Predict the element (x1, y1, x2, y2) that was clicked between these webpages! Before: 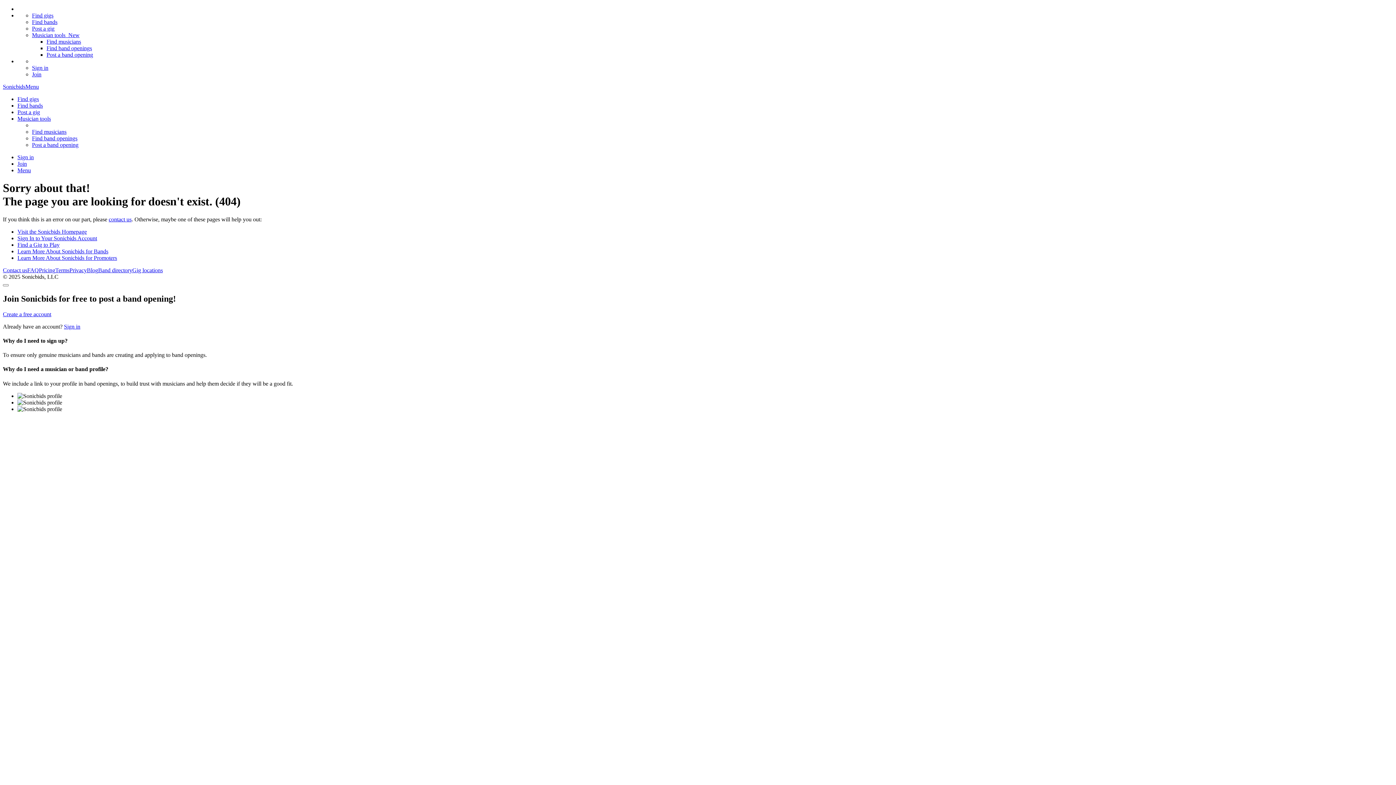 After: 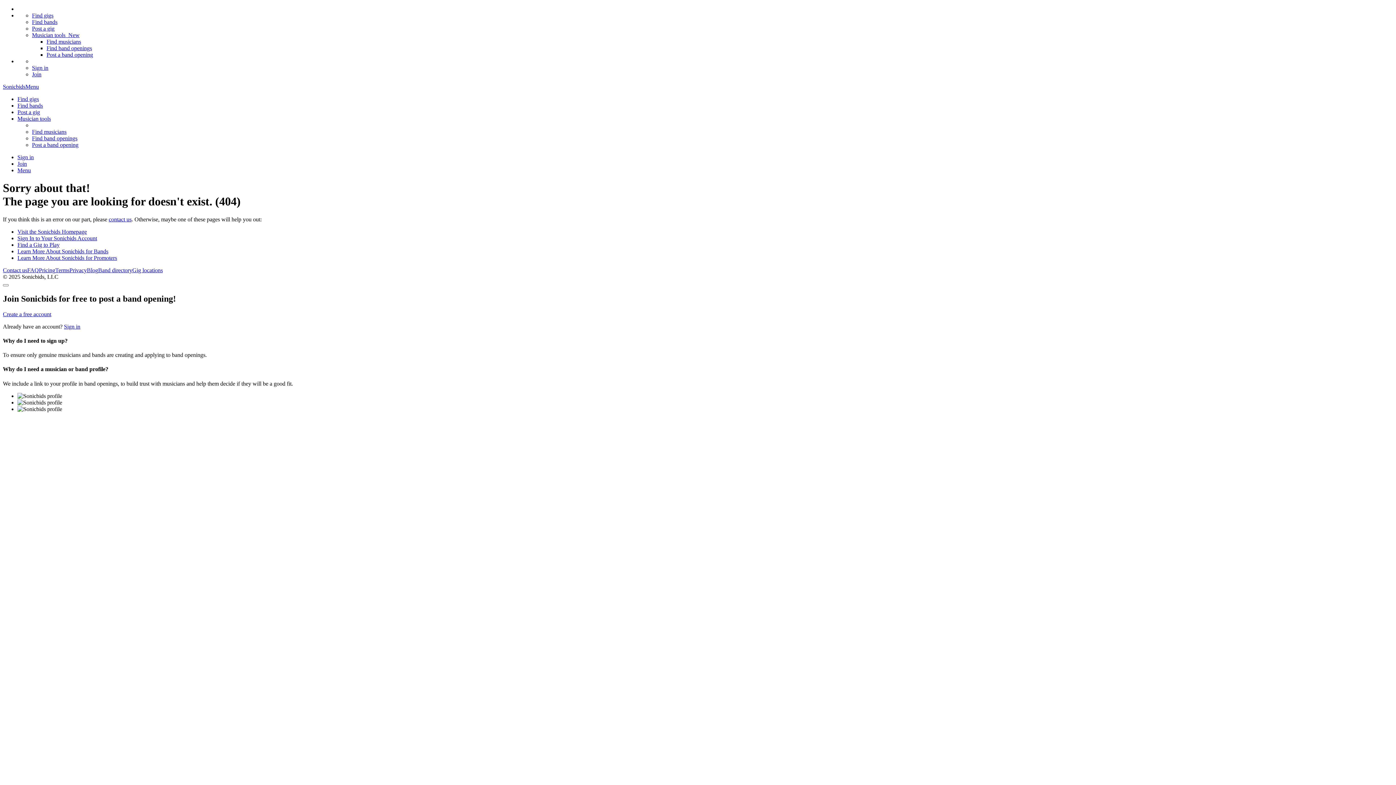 Action: label: Menu bbox: (17, 167, 30, 173)